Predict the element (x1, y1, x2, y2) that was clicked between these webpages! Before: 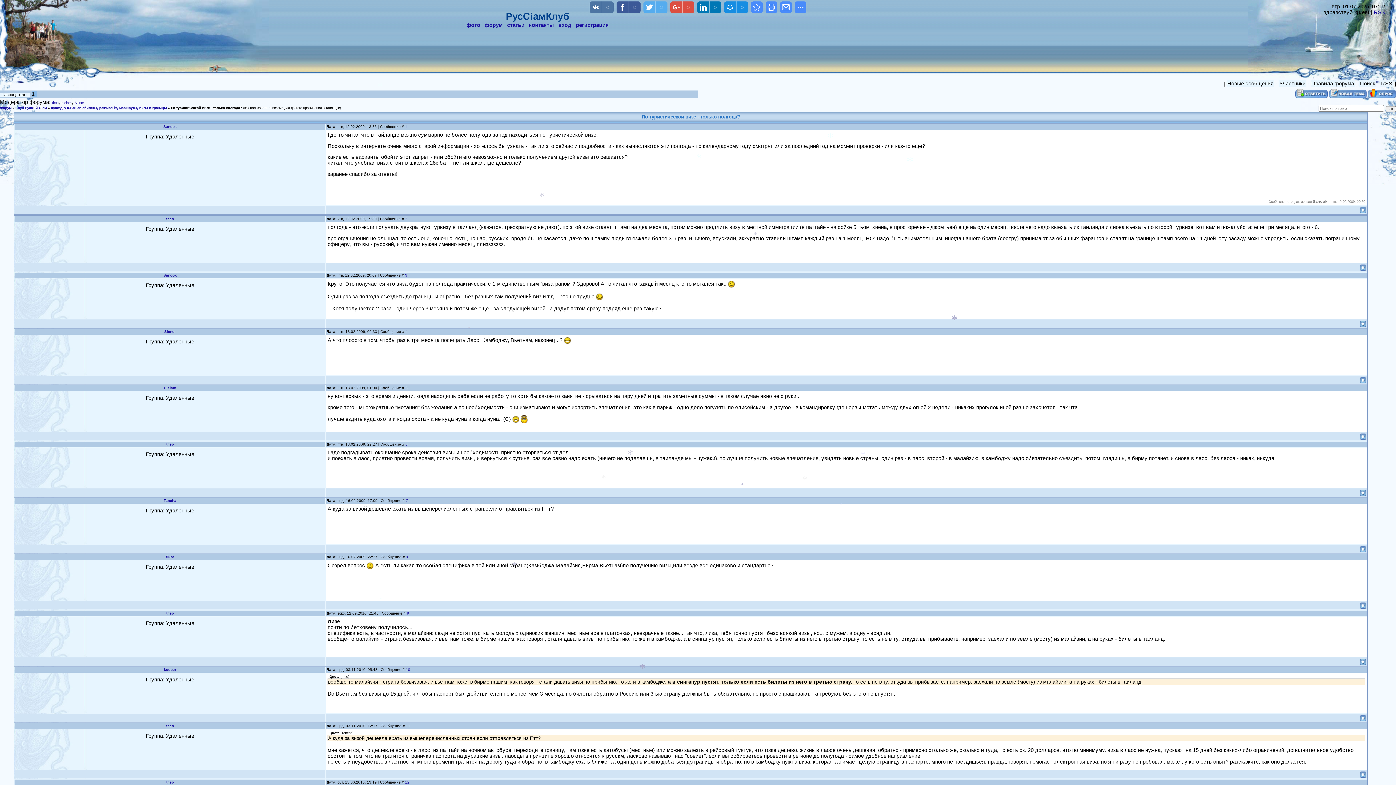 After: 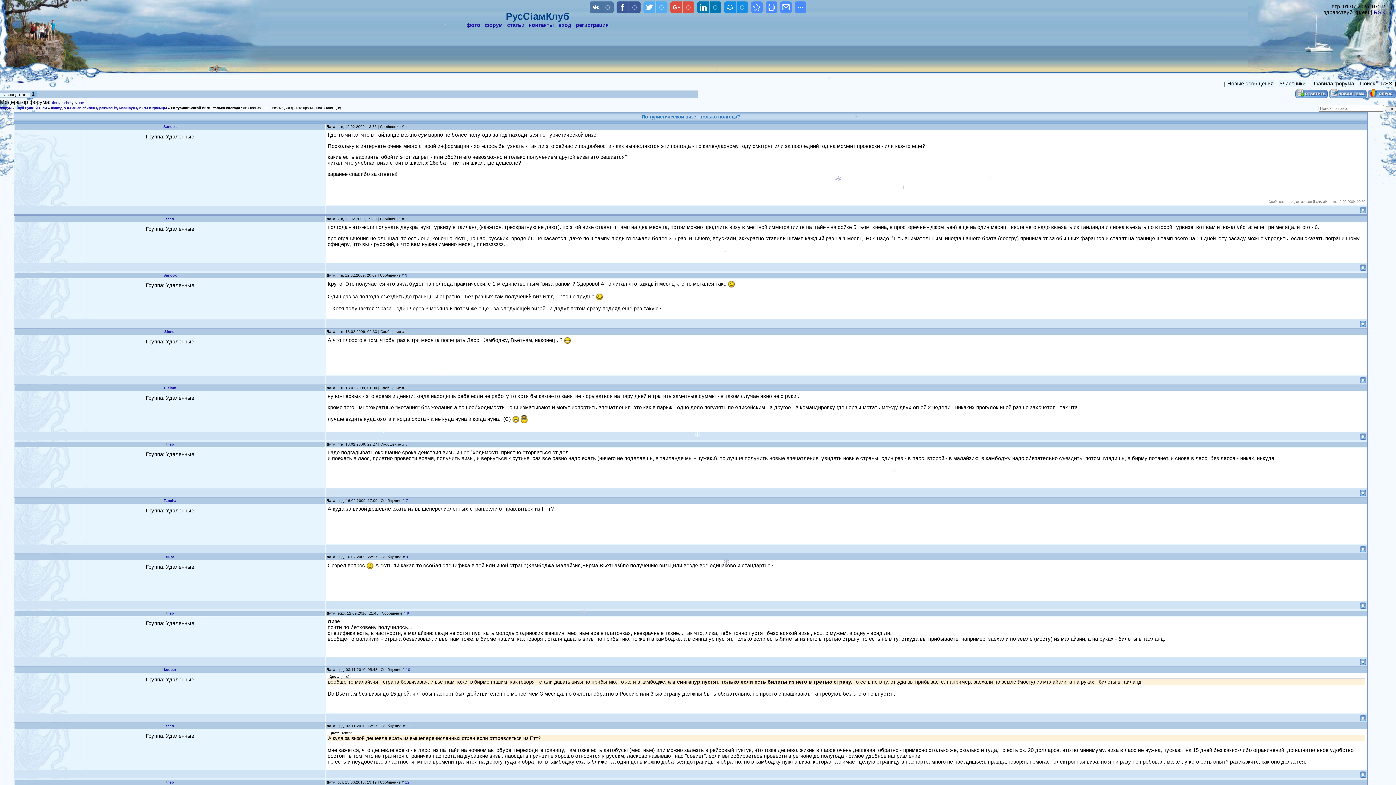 Action: label: Лиза bbox: (165, 555, 174, 559)